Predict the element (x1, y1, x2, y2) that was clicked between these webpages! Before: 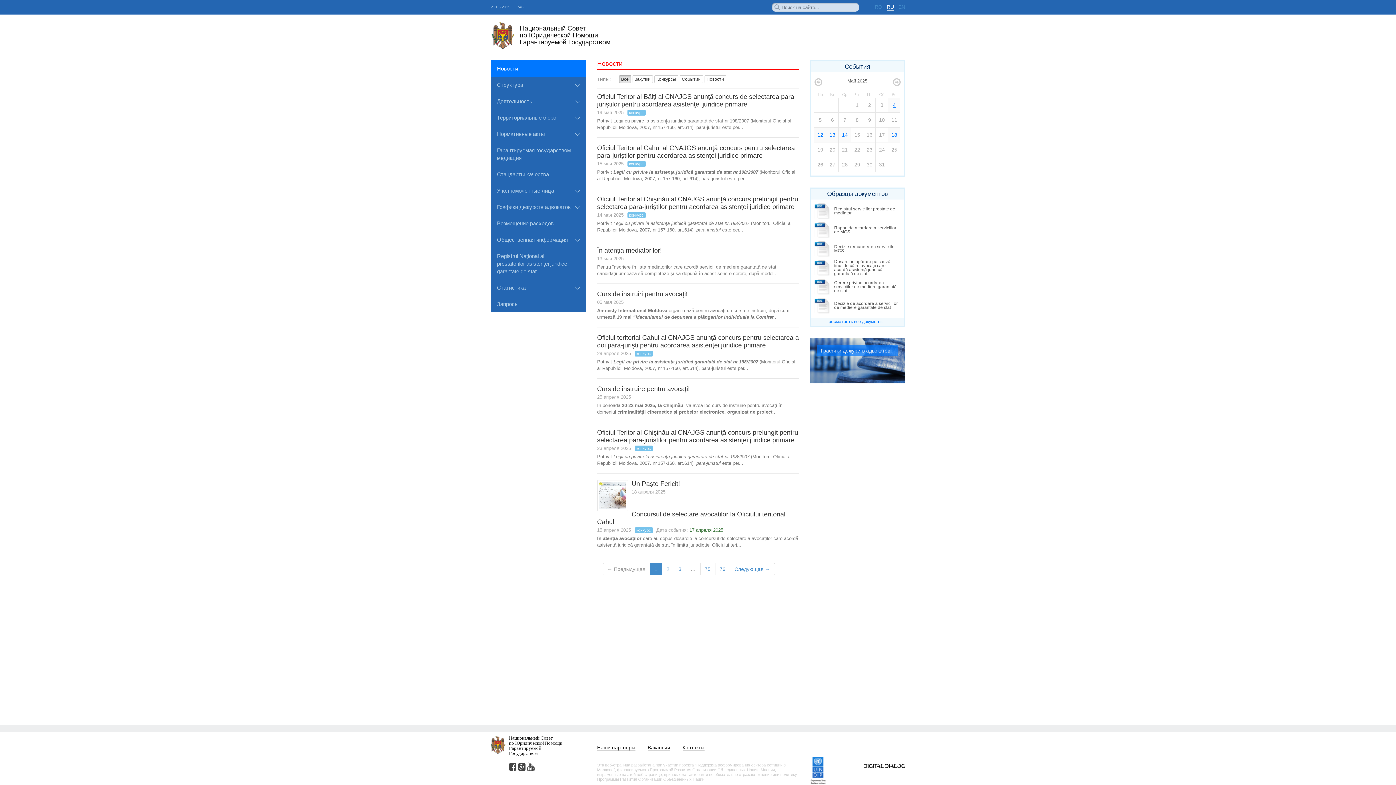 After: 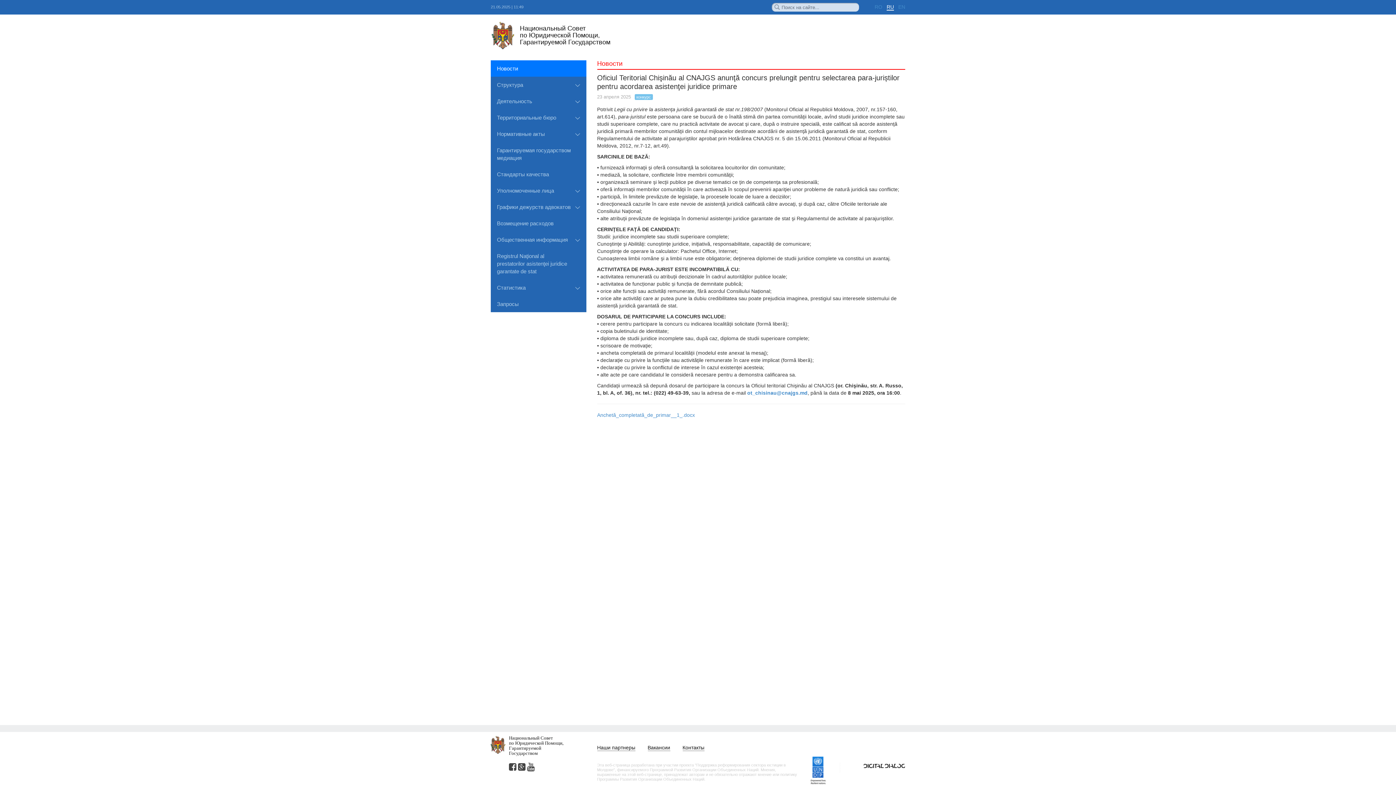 Action: bbox: (597, 429, 798, 444) label: Oficiul Teritorial Chişinău al CNAJGS anunţă concurs prelungit pentru selectarea para-juriștilor pentru acordarea asistenţei juridice primare